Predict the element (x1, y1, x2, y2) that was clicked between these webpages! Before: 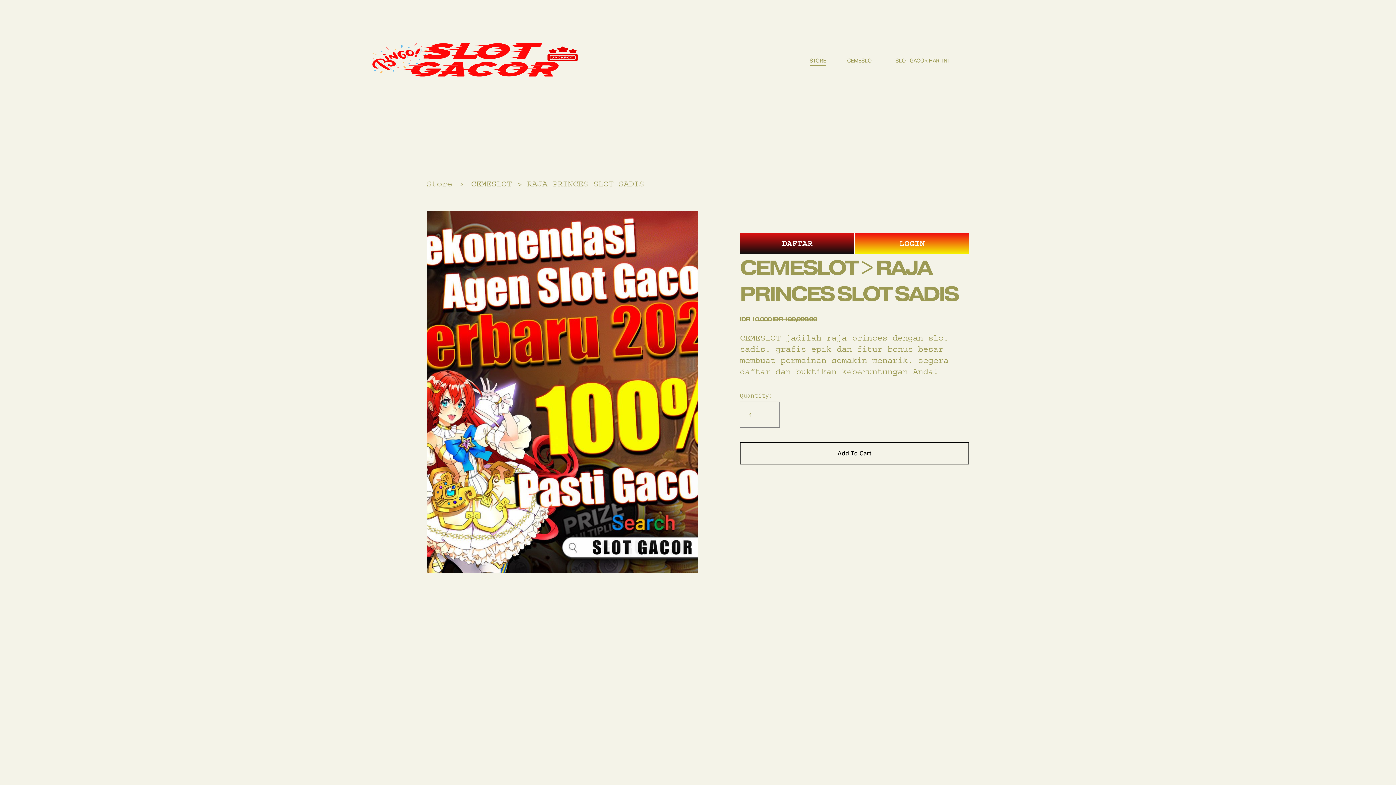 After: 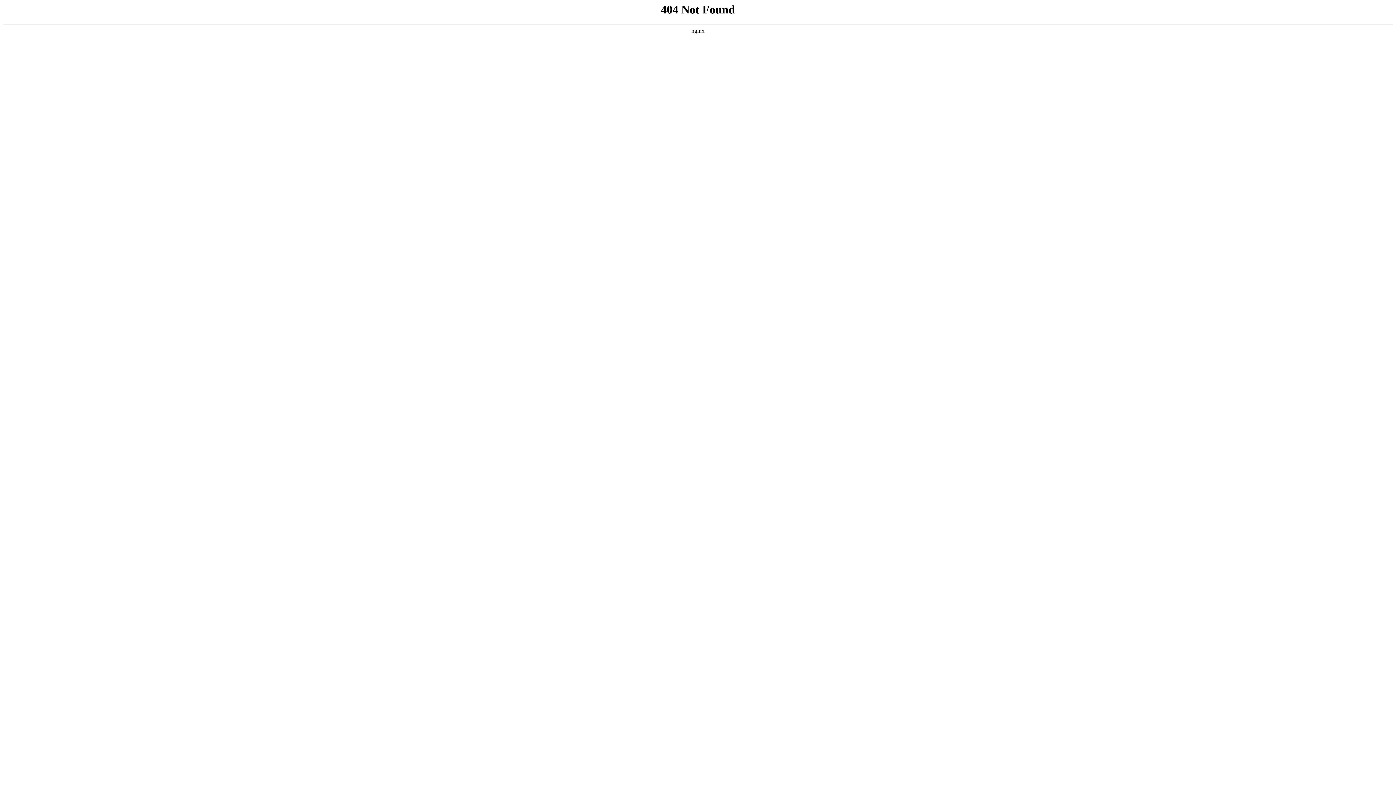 Action: bbox: (426, 178, 452, 188) label: Store